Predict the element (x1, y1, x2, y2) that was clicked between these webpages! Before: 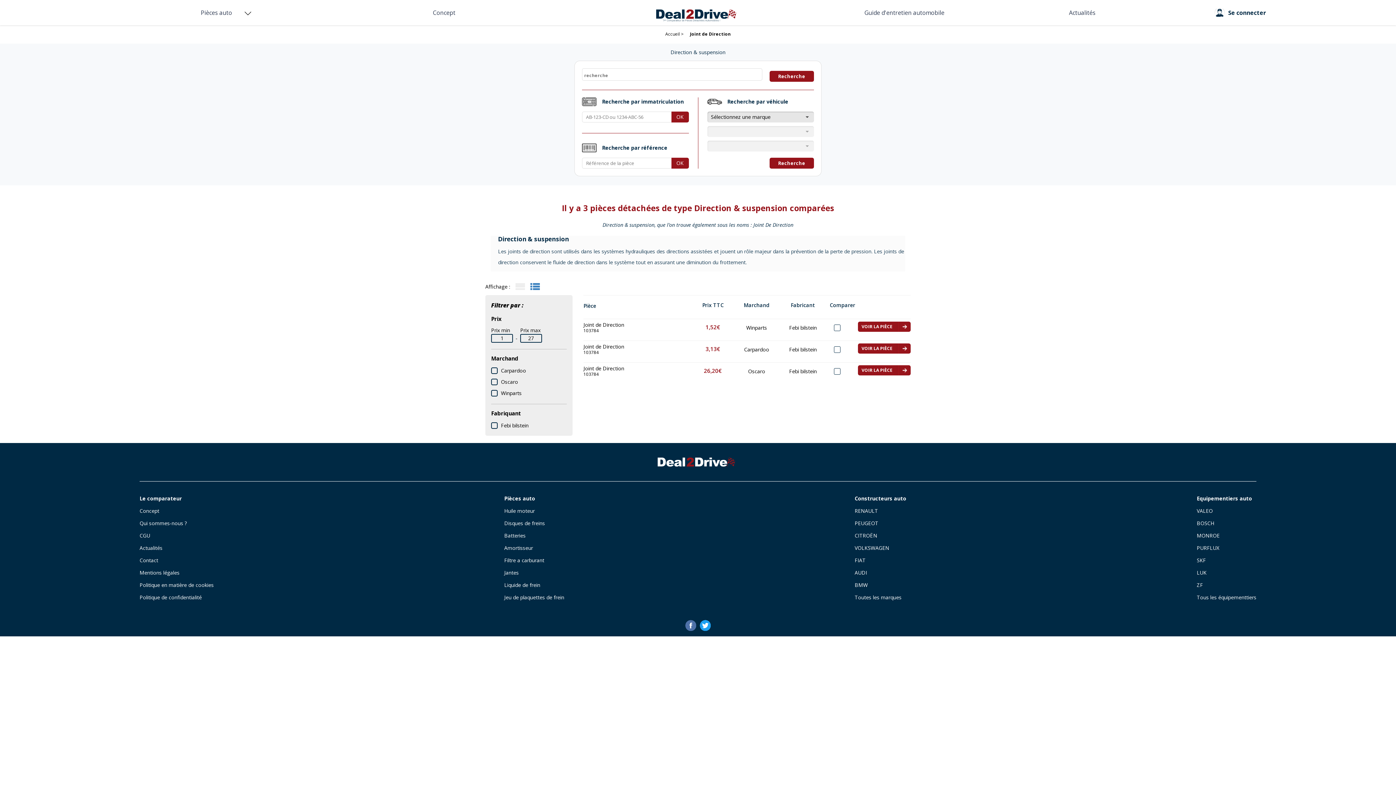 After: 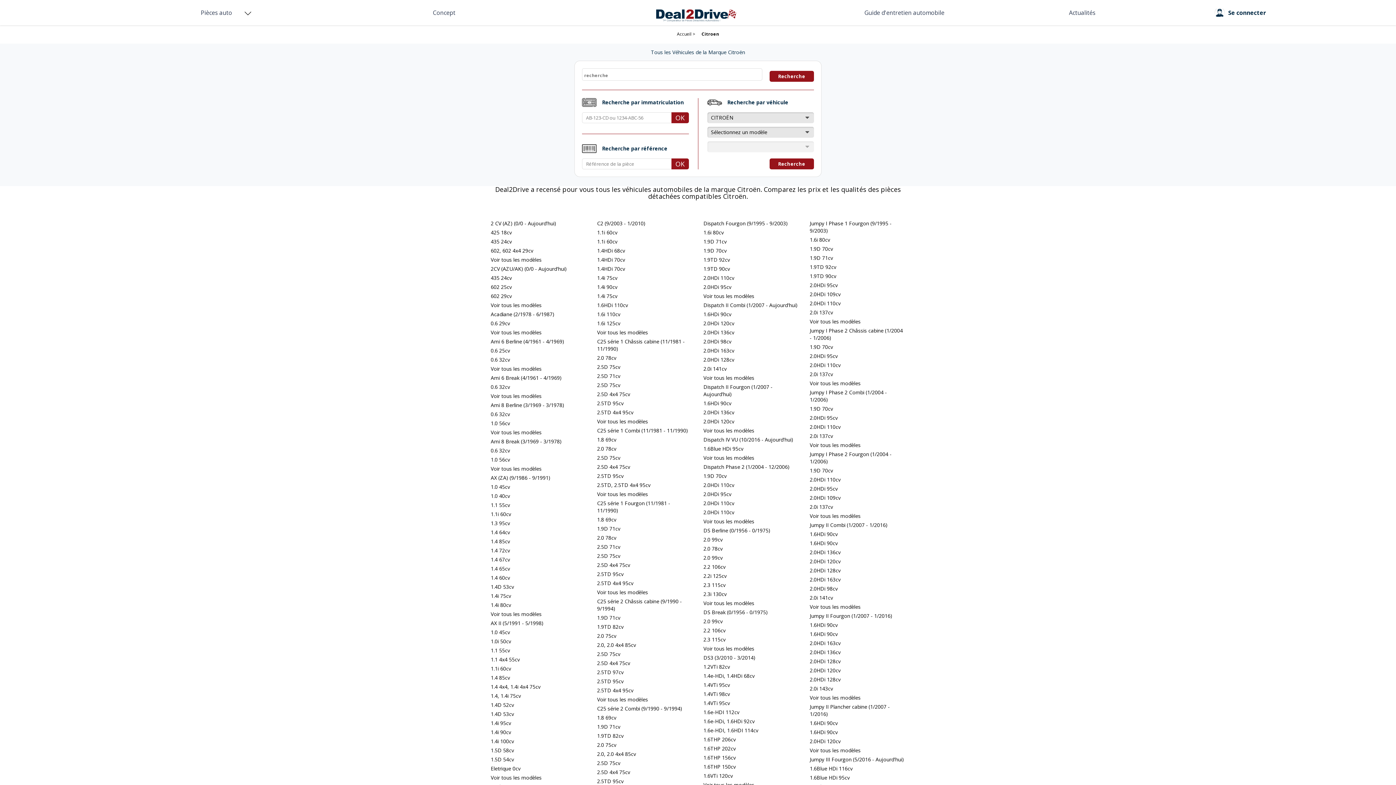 Action: bbox: (854, 532, 877, 539) label: CITROËN